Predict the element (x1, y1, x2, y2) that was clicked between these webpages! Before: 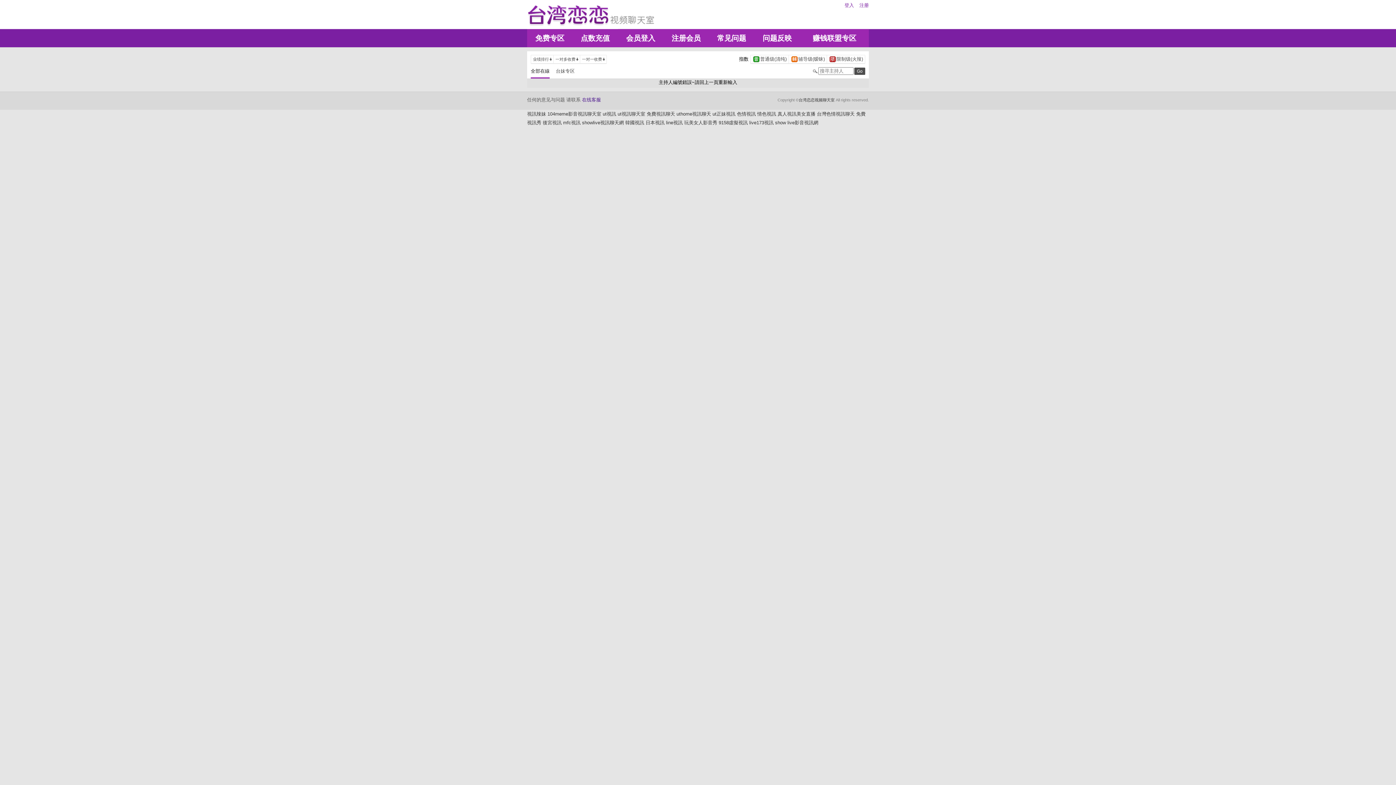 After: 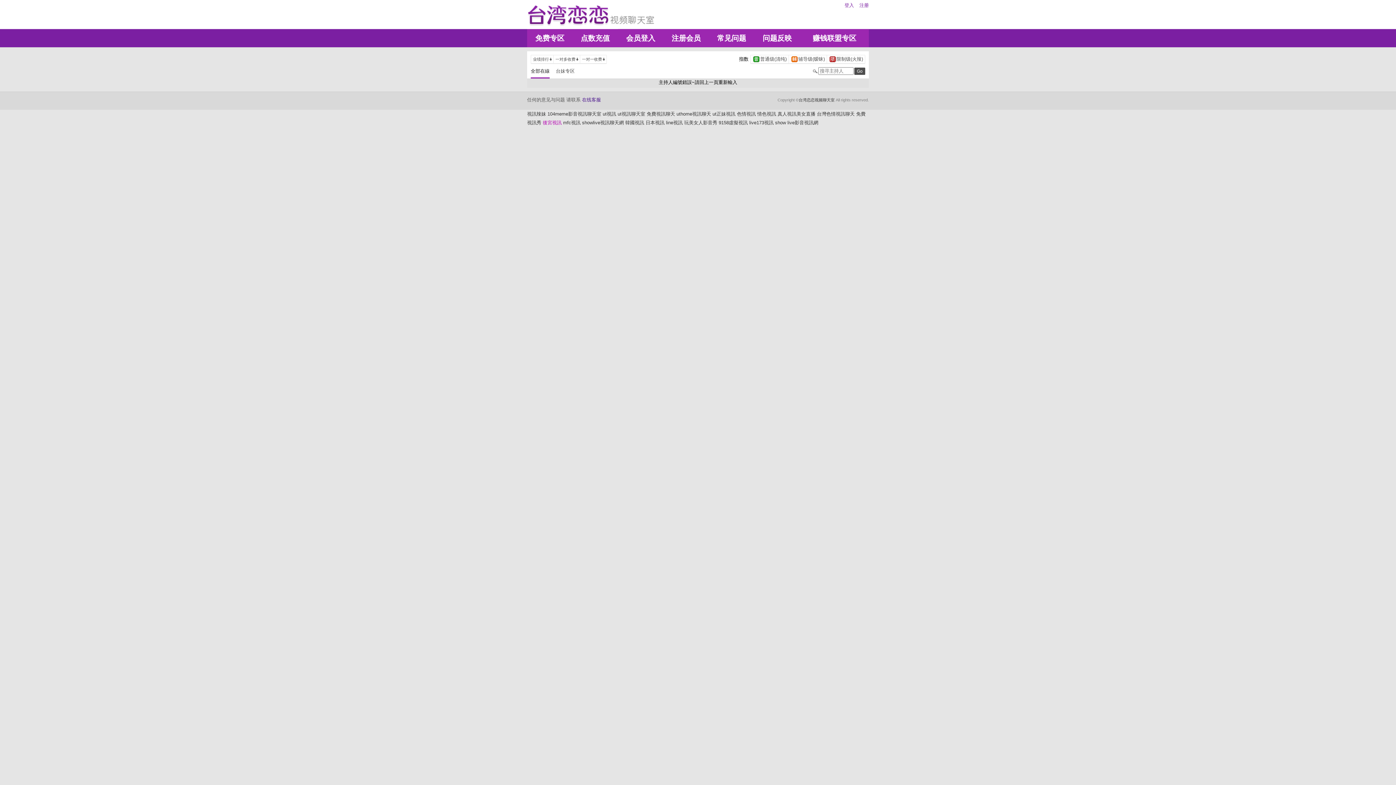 Action: label: 後宮視訊 bbox: (542, 120, 561, 125)